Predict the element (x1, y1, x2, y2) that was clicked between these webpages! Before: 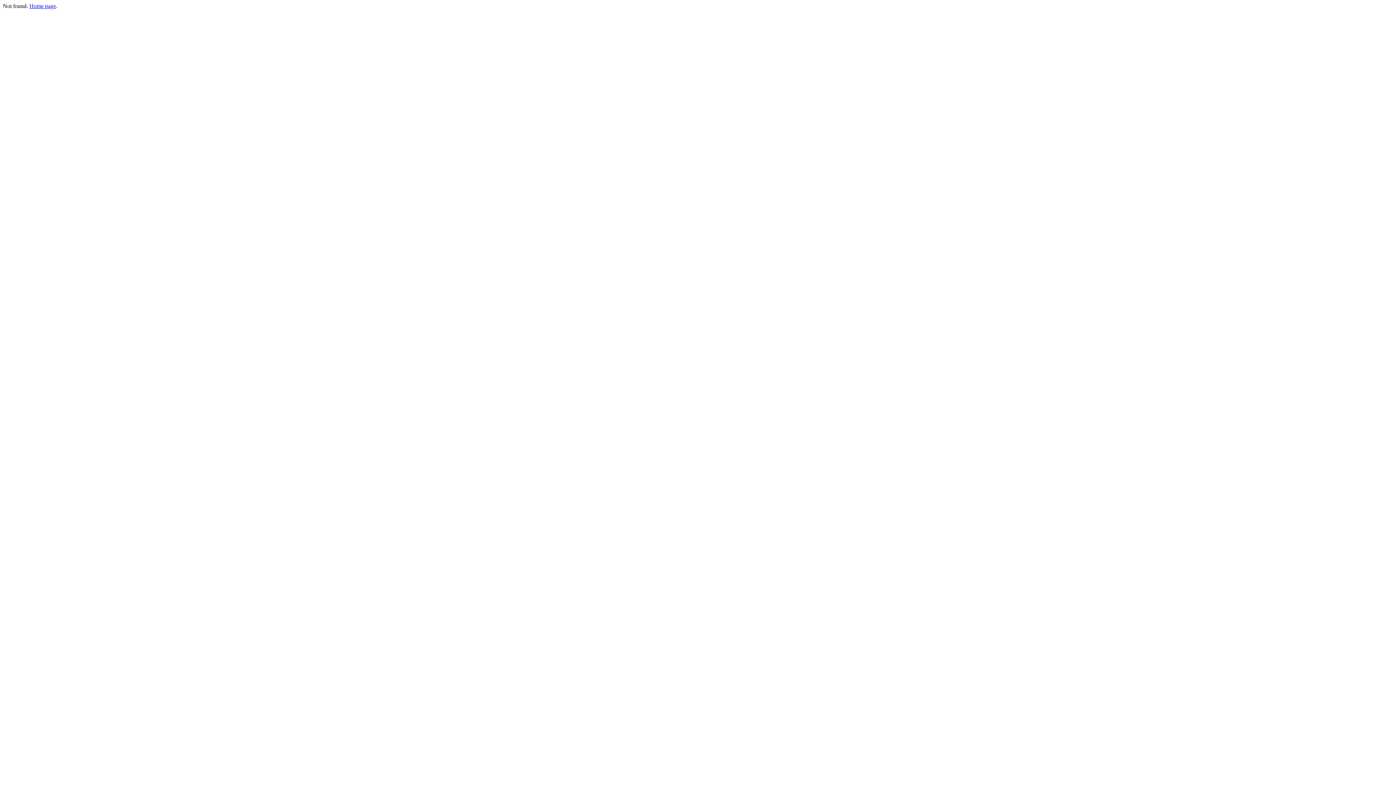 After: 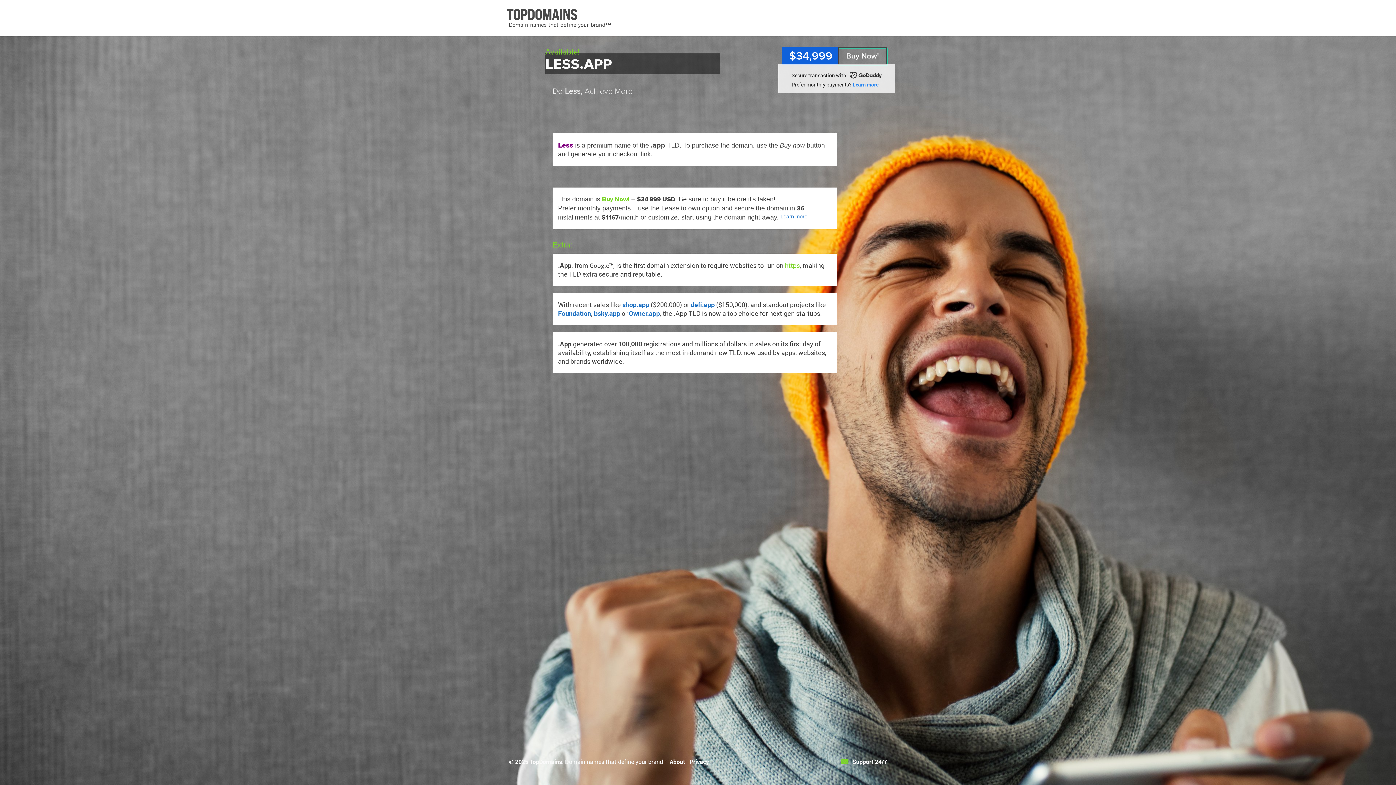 Action: label: Home page bbox: (29, 2, 56, 9)